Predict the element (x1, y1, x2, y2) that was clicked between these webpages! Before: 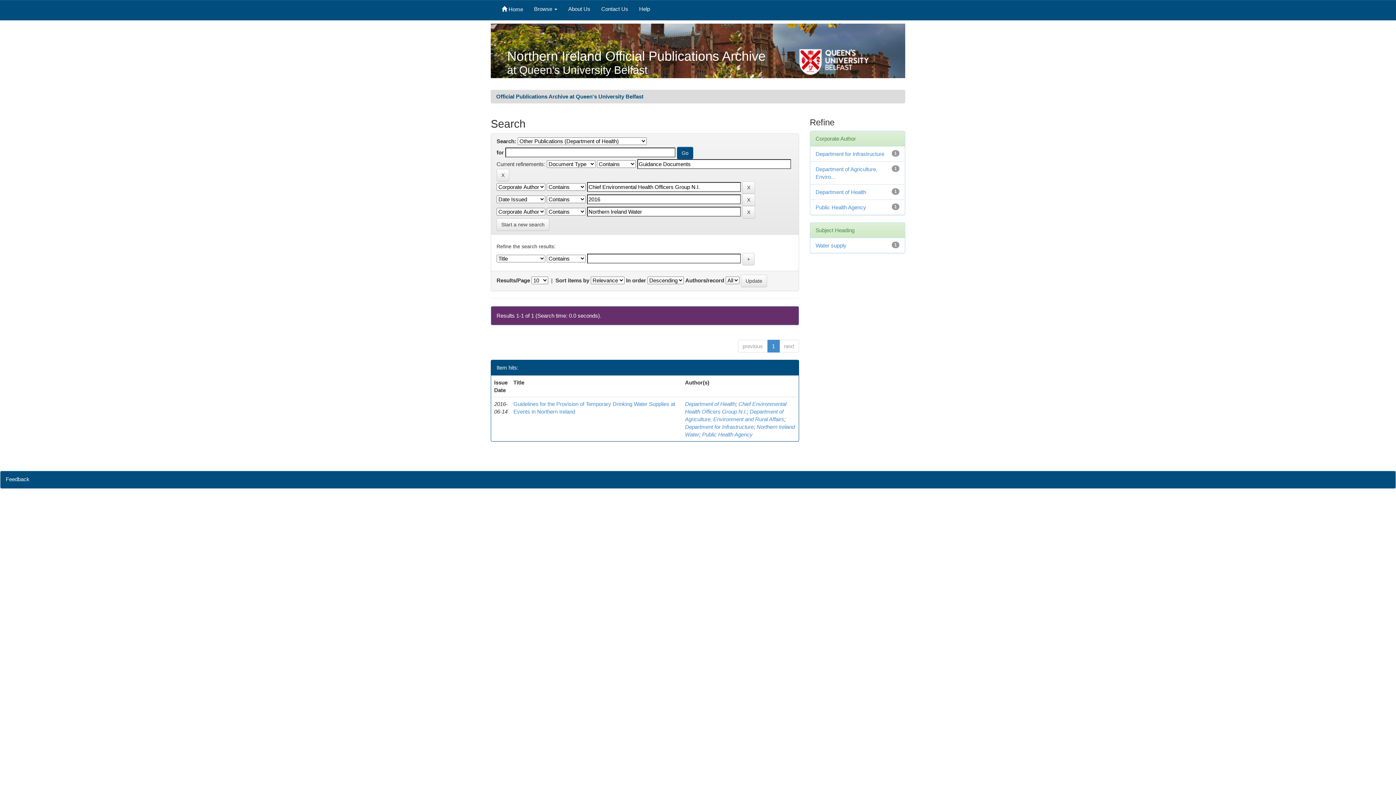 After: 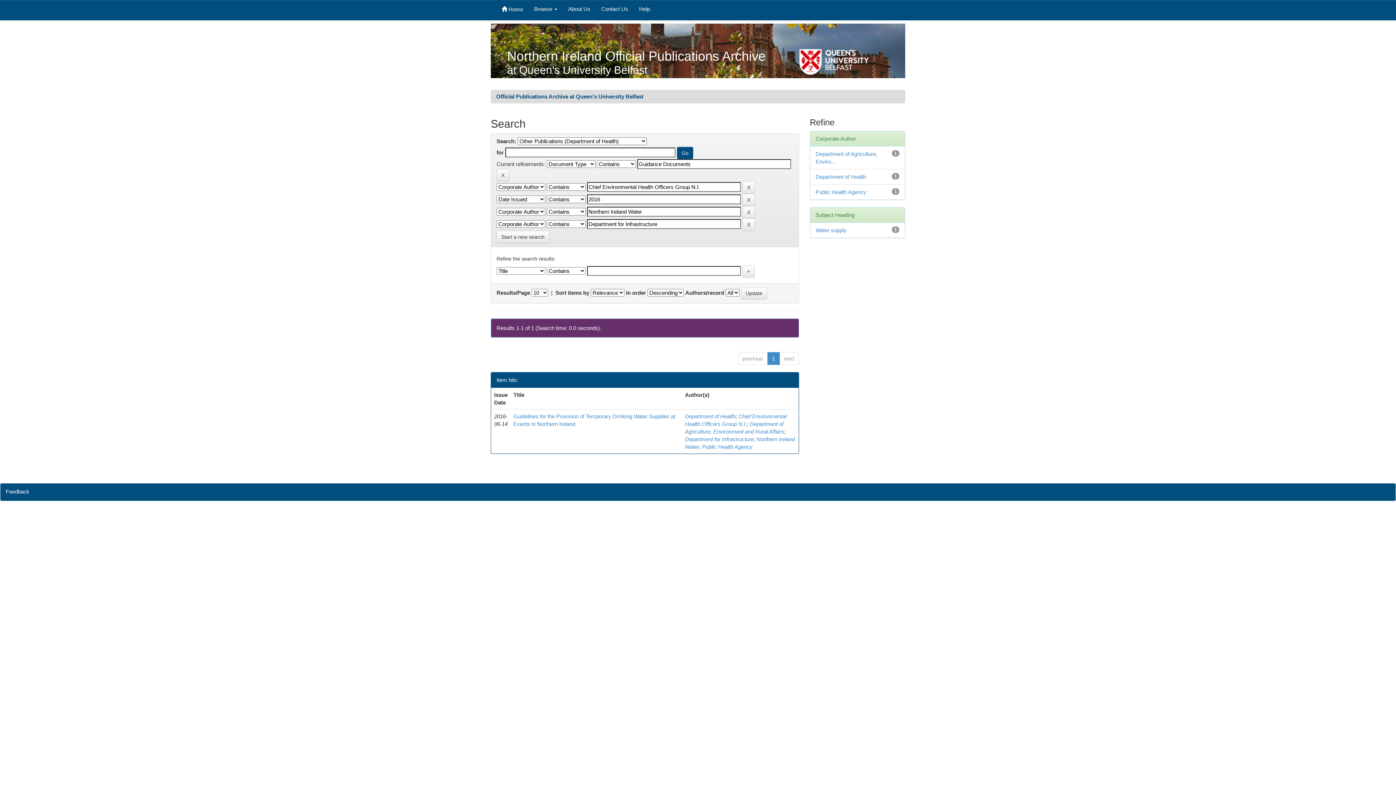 Action: bbox: (815, 150, 884, 157) label: Department for Infrastructure